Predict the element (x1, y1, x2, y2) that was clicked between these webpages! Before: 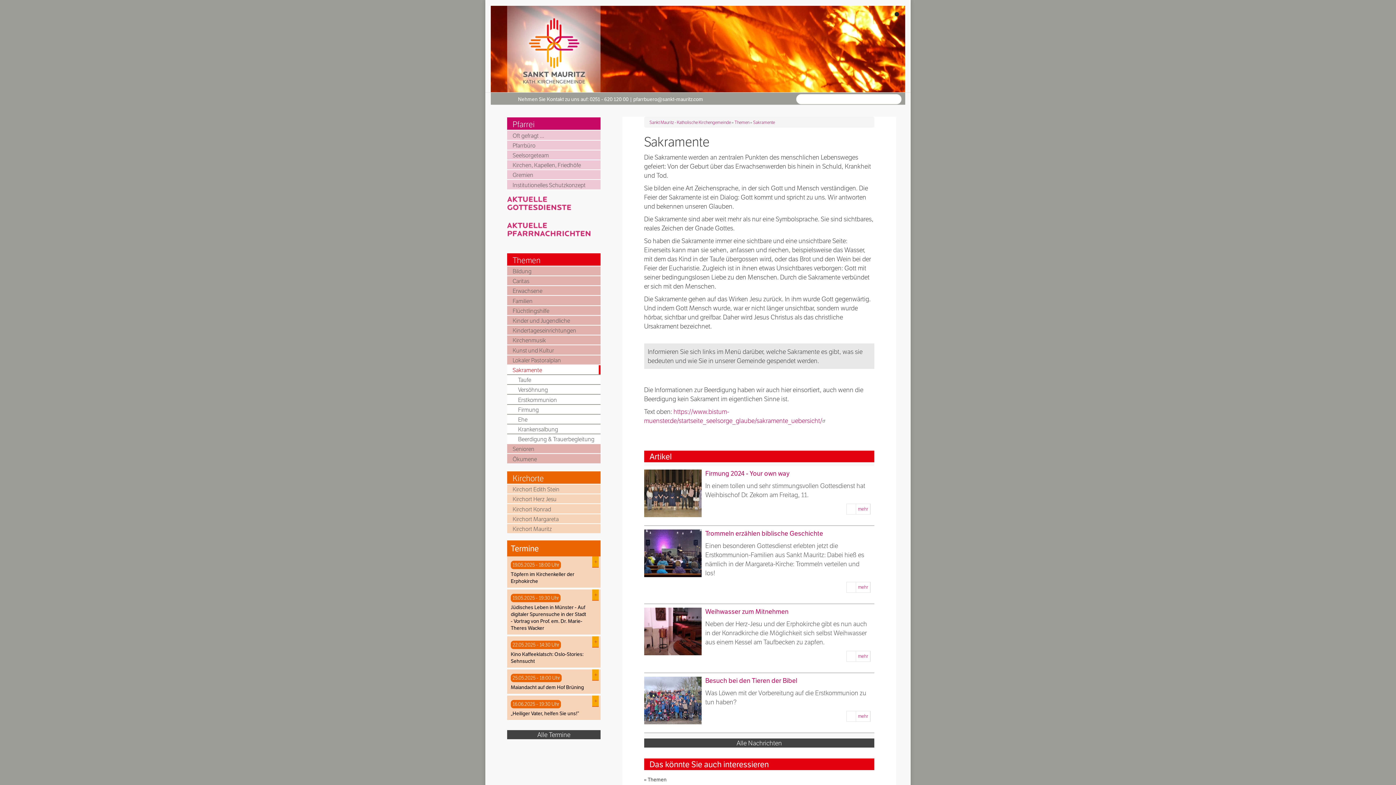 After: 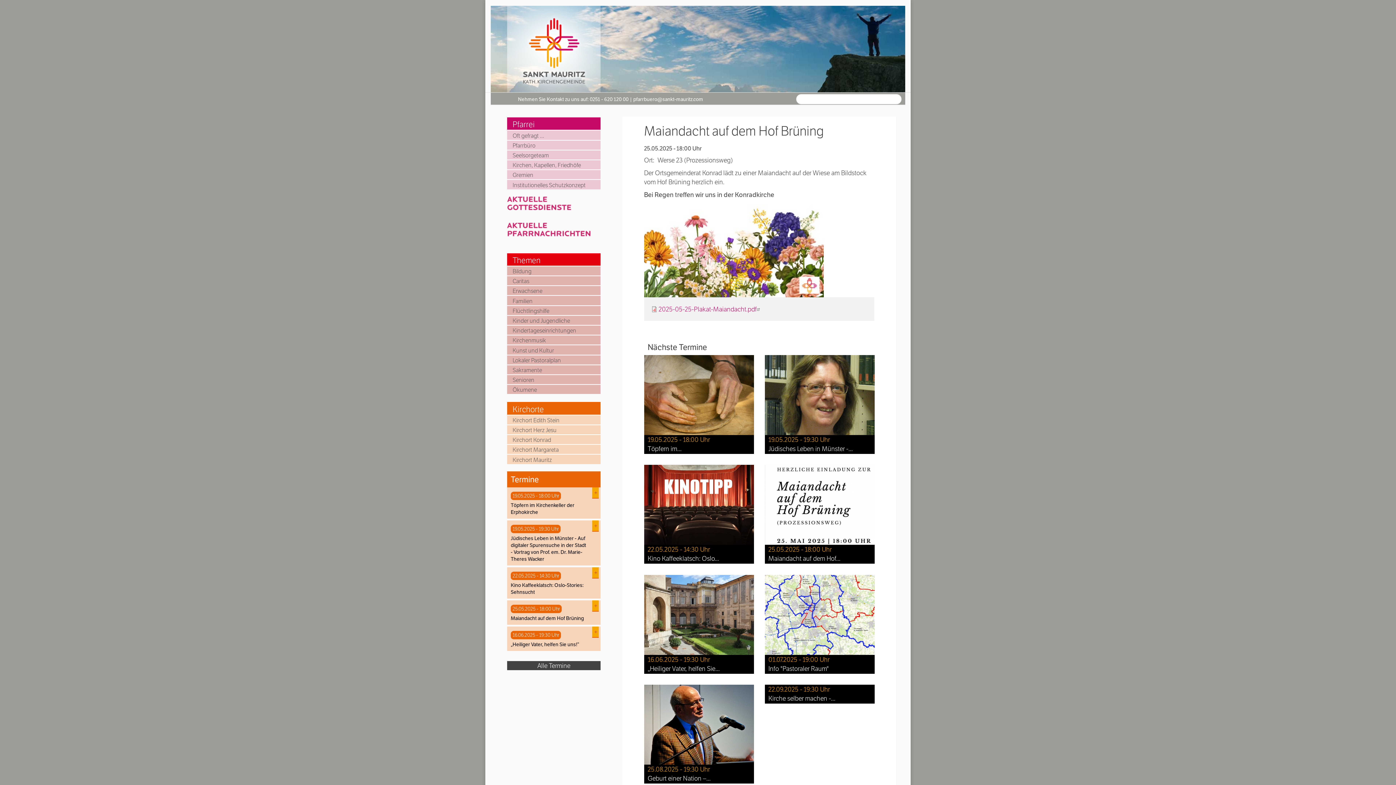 Action: bbox: (510, 684, 584, 691) label: Maiandacht auf dem Hof Brüning